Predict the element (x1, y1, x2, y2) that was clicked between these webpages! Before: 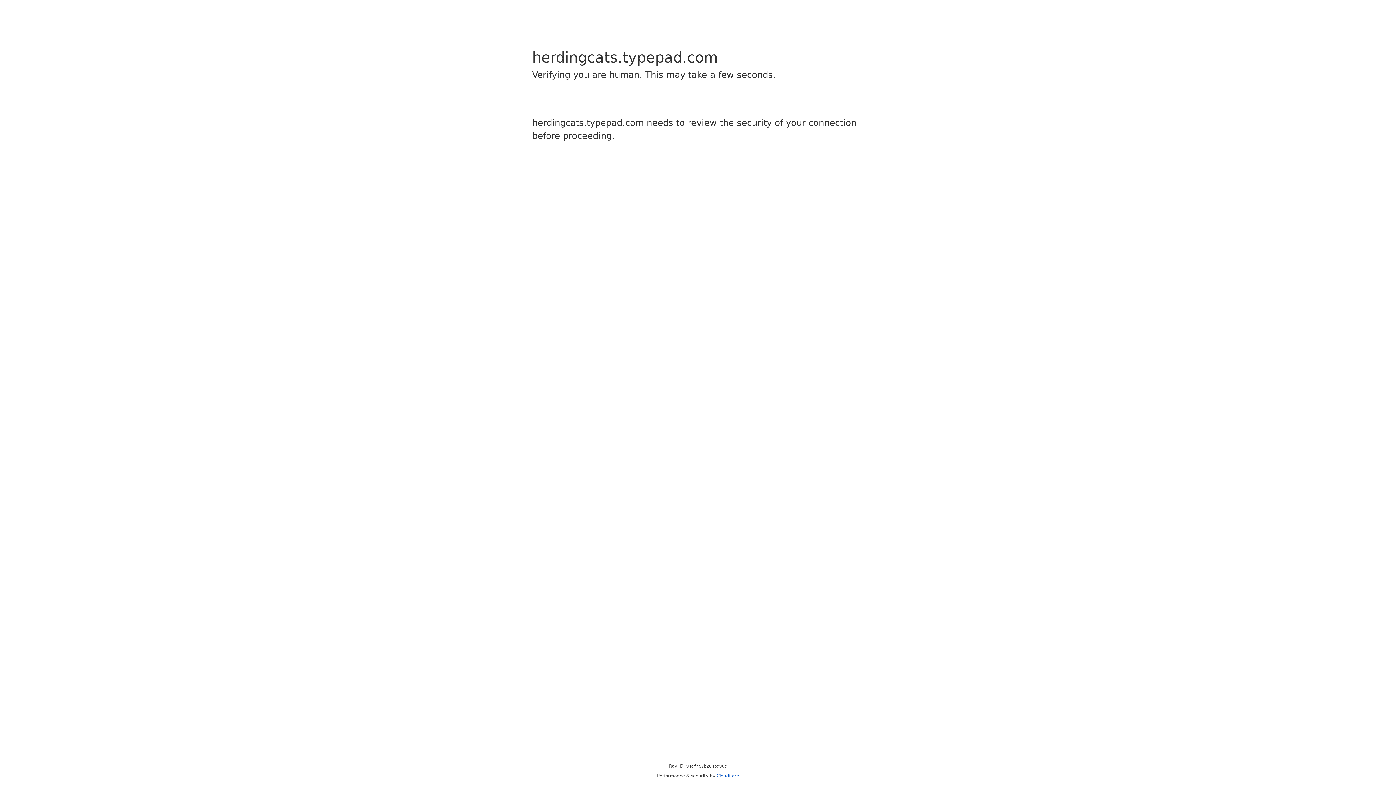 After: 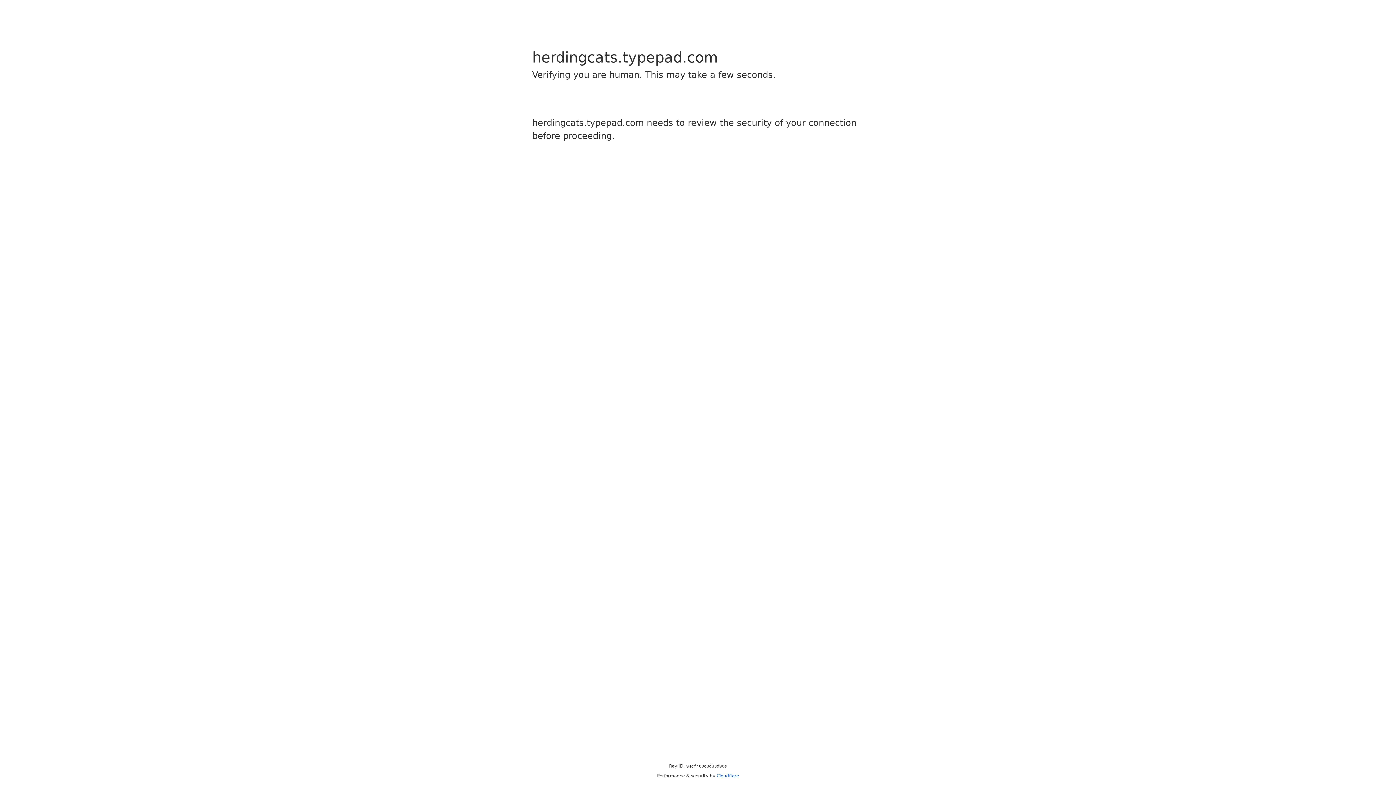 Action: label: Cloudflare bbox: (716, 773, 739, 778)